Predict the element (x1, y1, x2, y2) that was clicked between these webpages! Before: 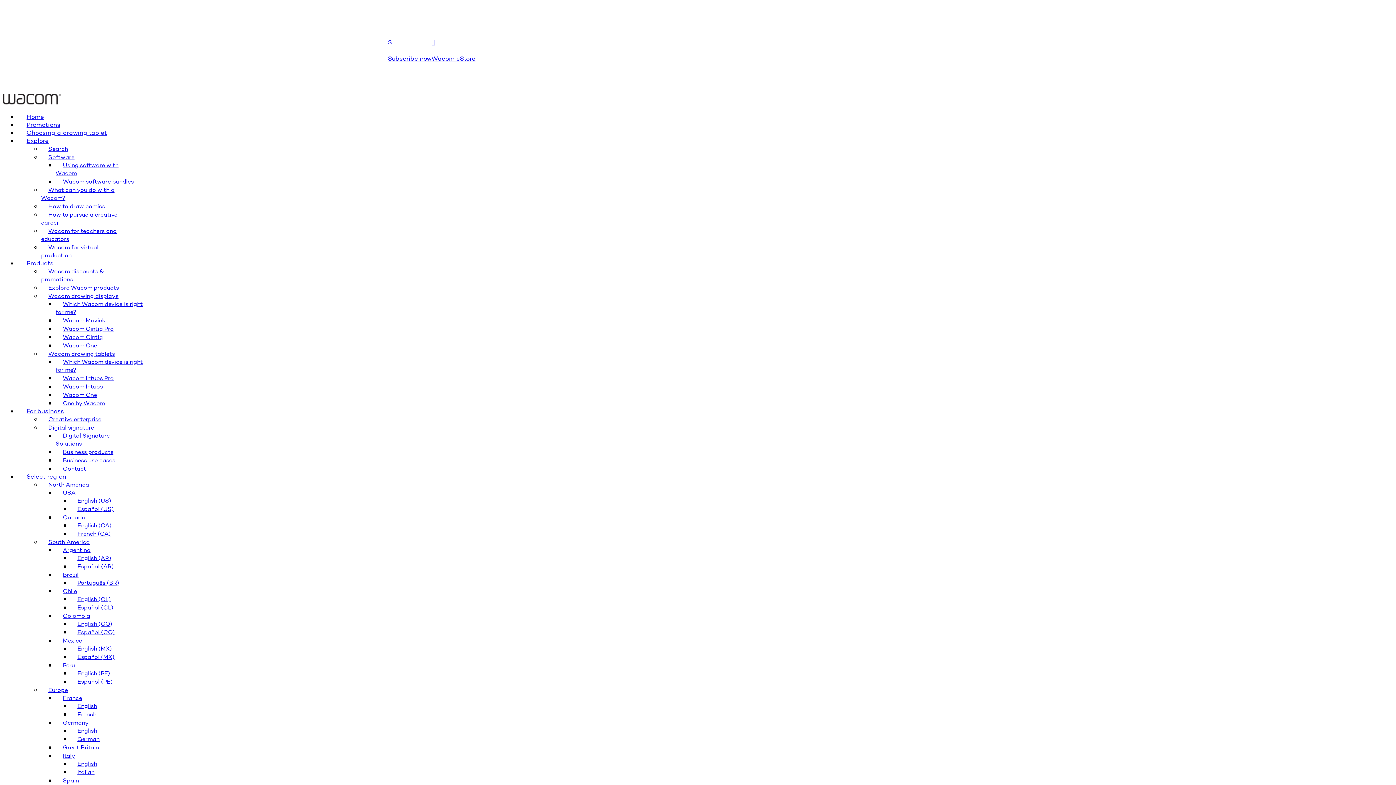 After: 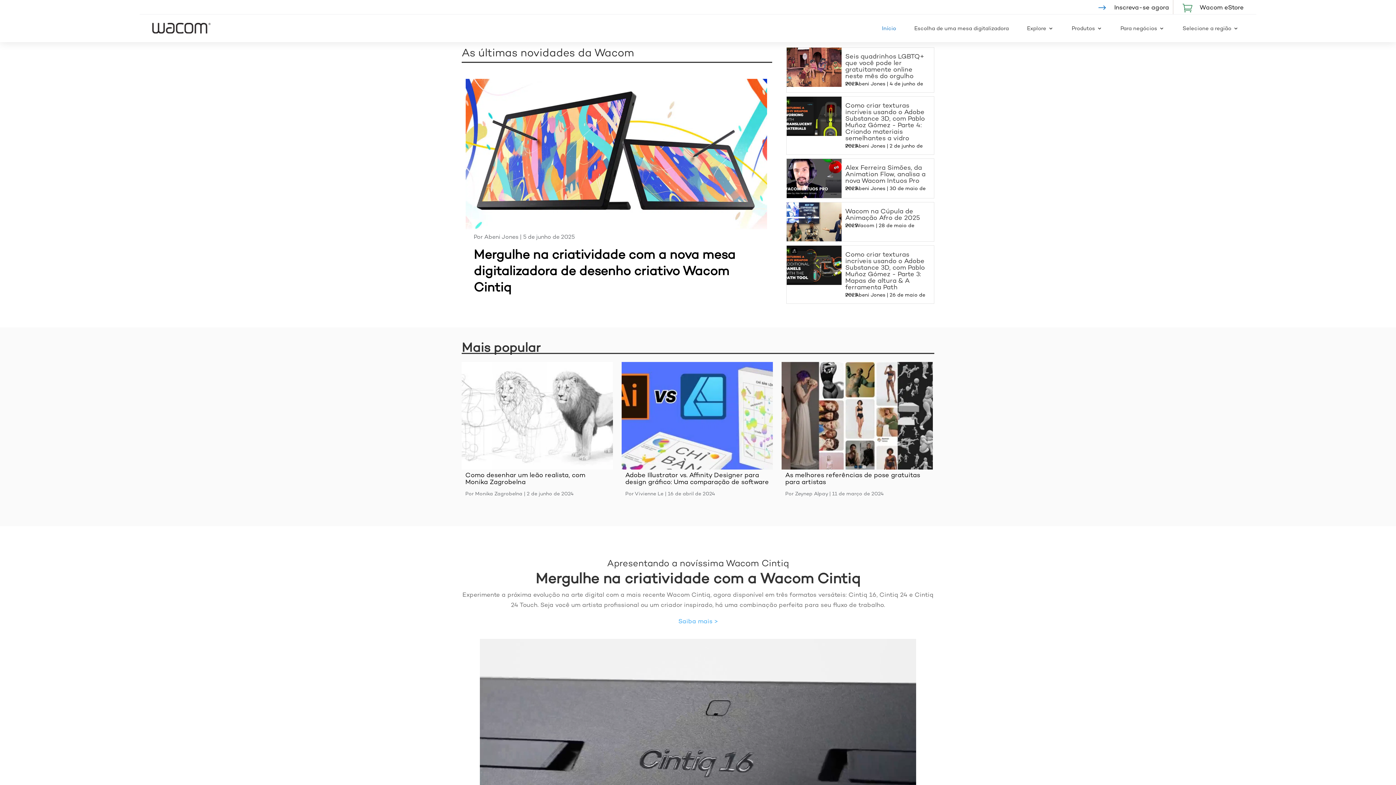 Action: bbox: (70, 574, 126, 591) label: Português (BR)